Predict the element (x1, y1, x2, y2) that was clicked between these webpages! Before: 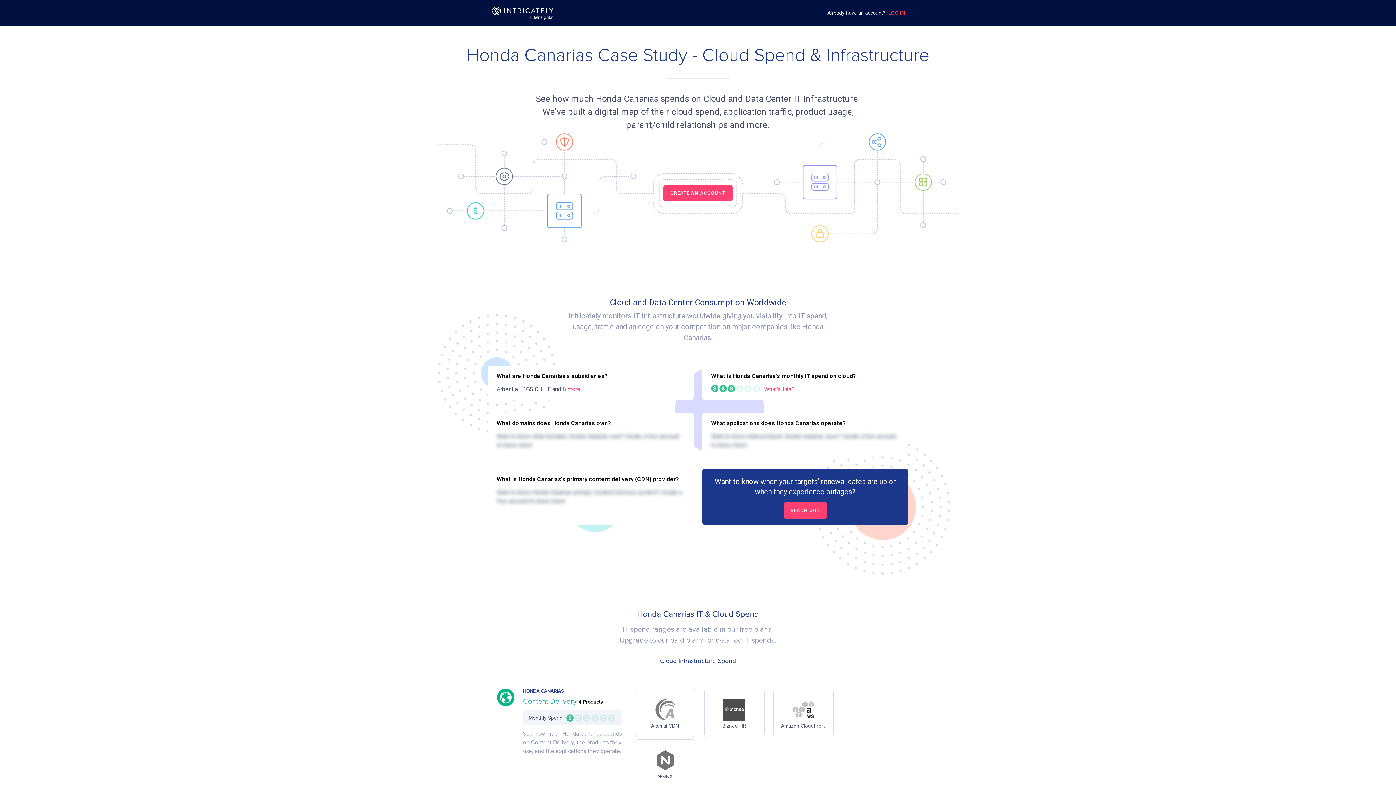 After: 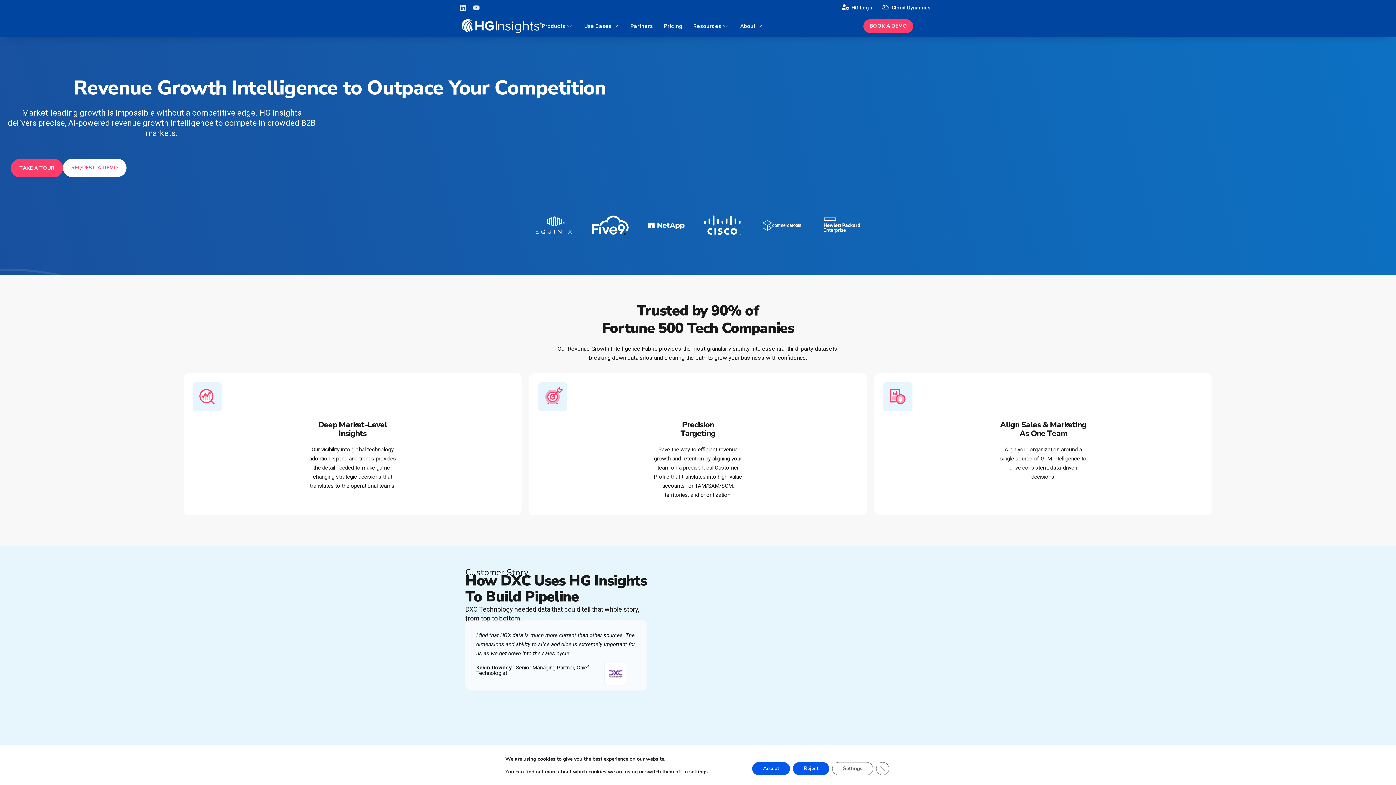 Action: bbox: (475, 6, 570, 19)